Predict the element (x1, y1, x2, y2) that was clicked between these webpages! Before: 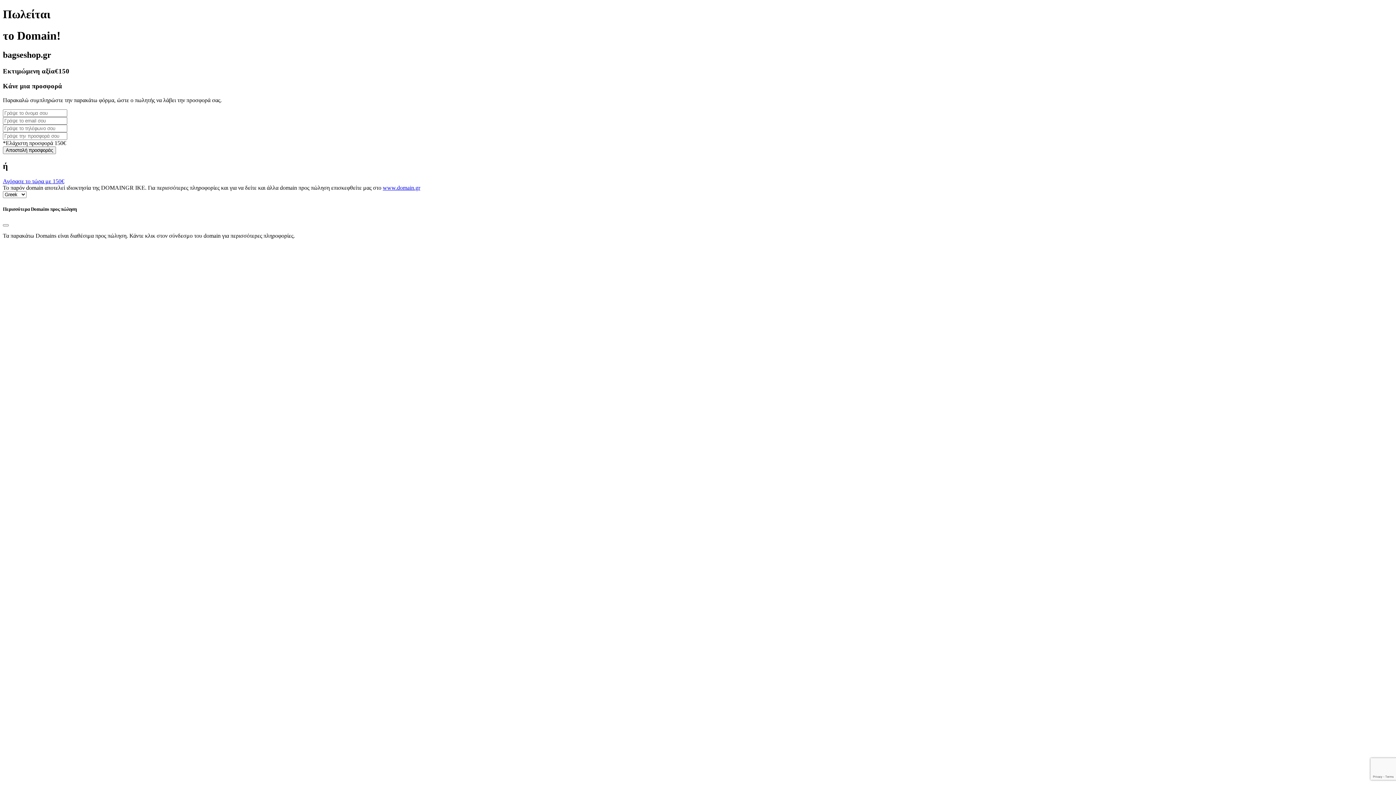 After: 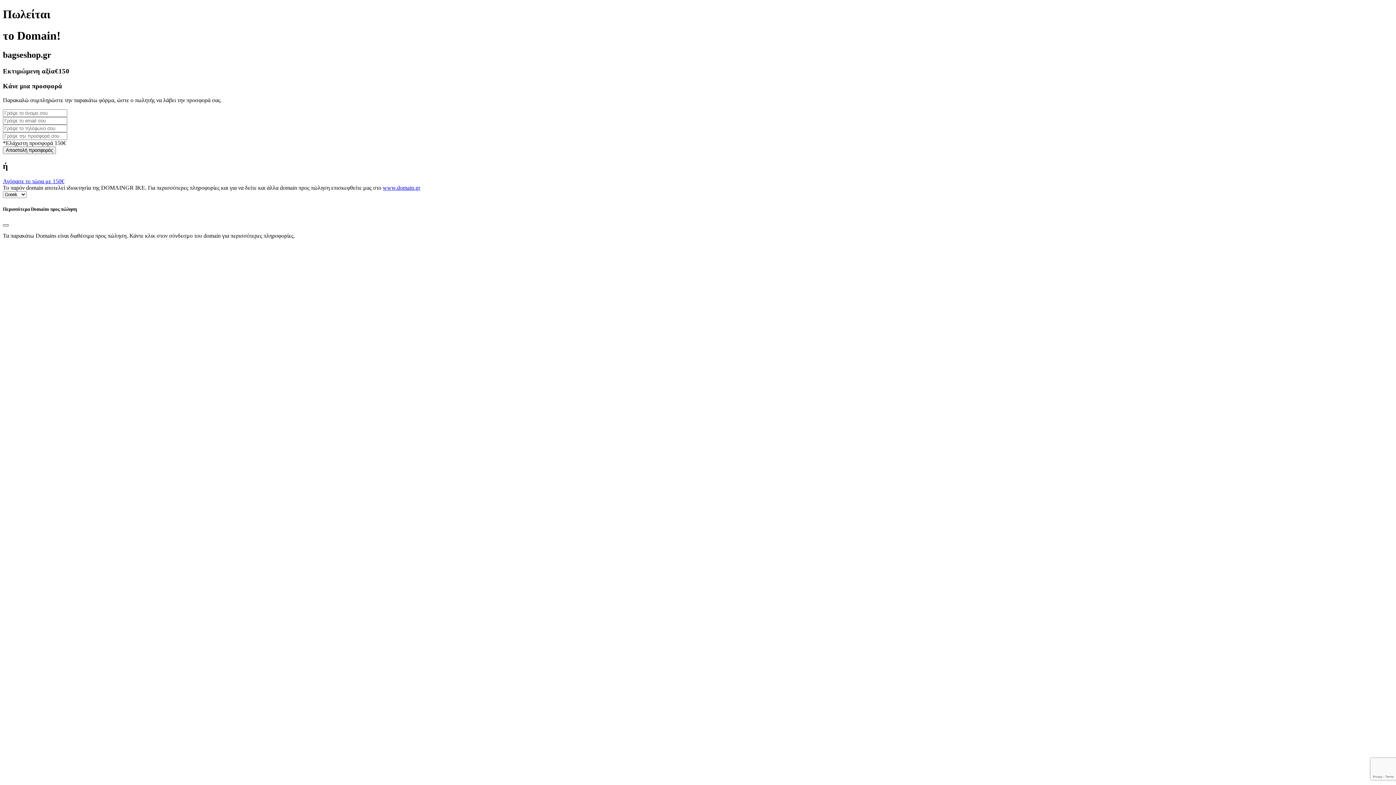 Action: bbox: (2, 224, 8, 226) label: Close